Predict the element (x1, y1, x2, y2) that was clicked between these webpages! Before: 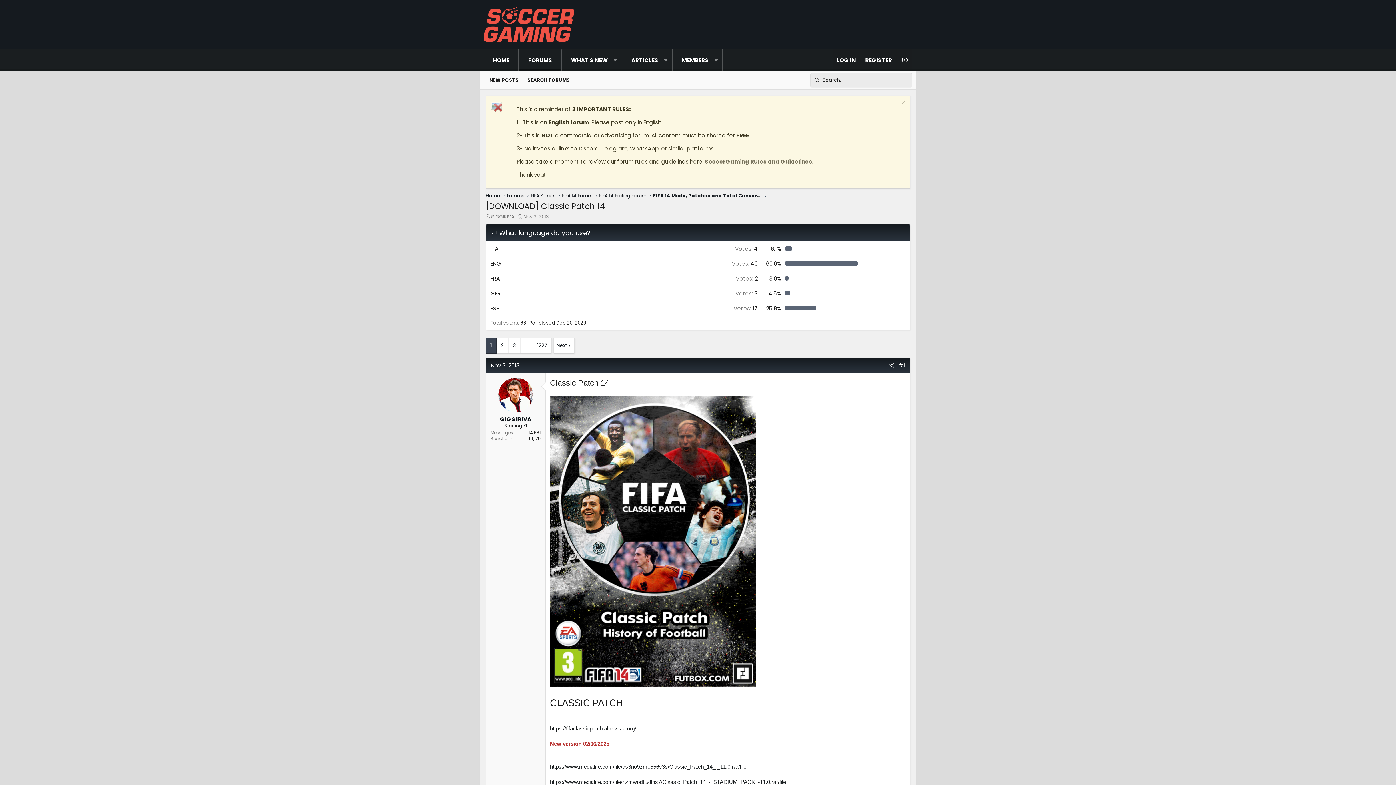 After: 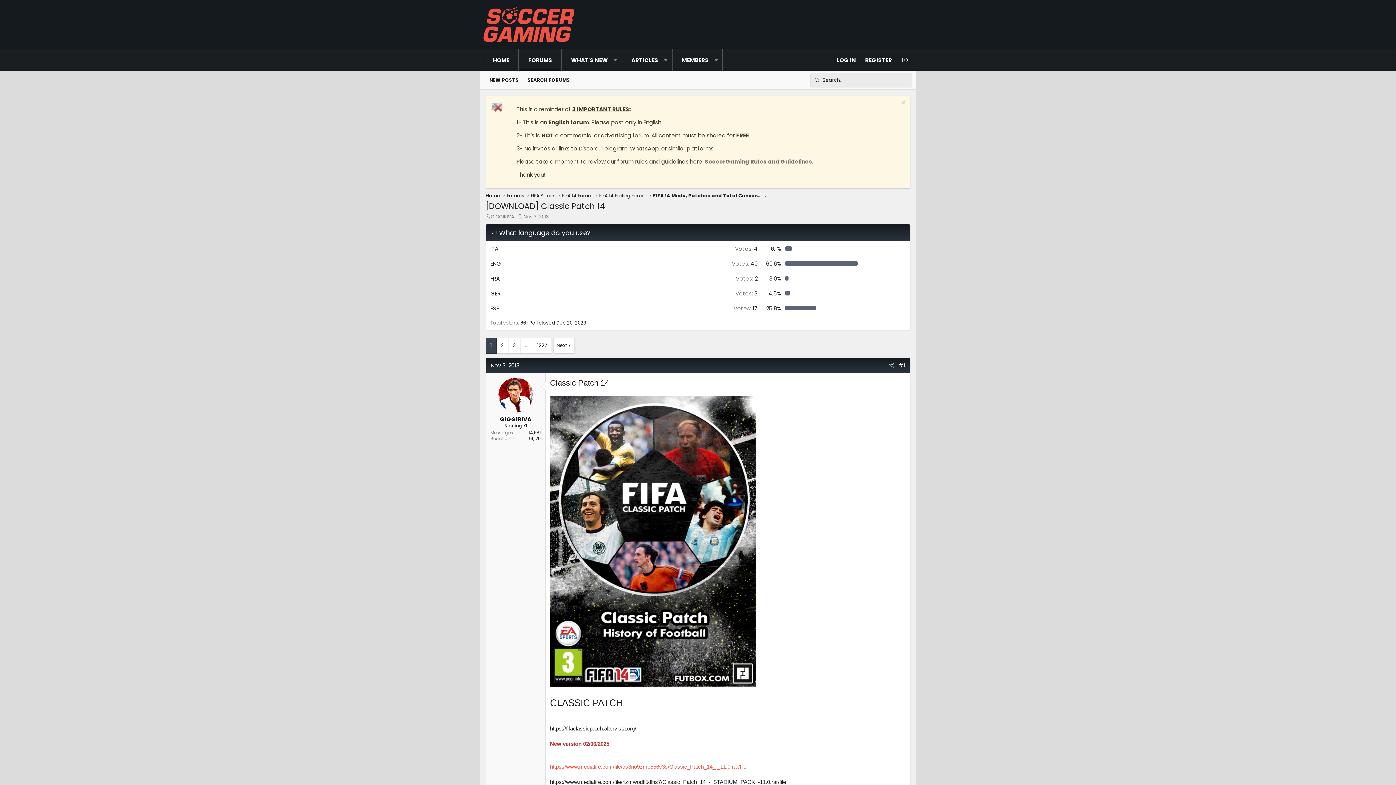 Action: bbox: (550, 764, 746, 770) label: https://www.mediafire.com/file/qs3no9zmo556v3s/Classic_Patch_14_-_11.0.rar/file